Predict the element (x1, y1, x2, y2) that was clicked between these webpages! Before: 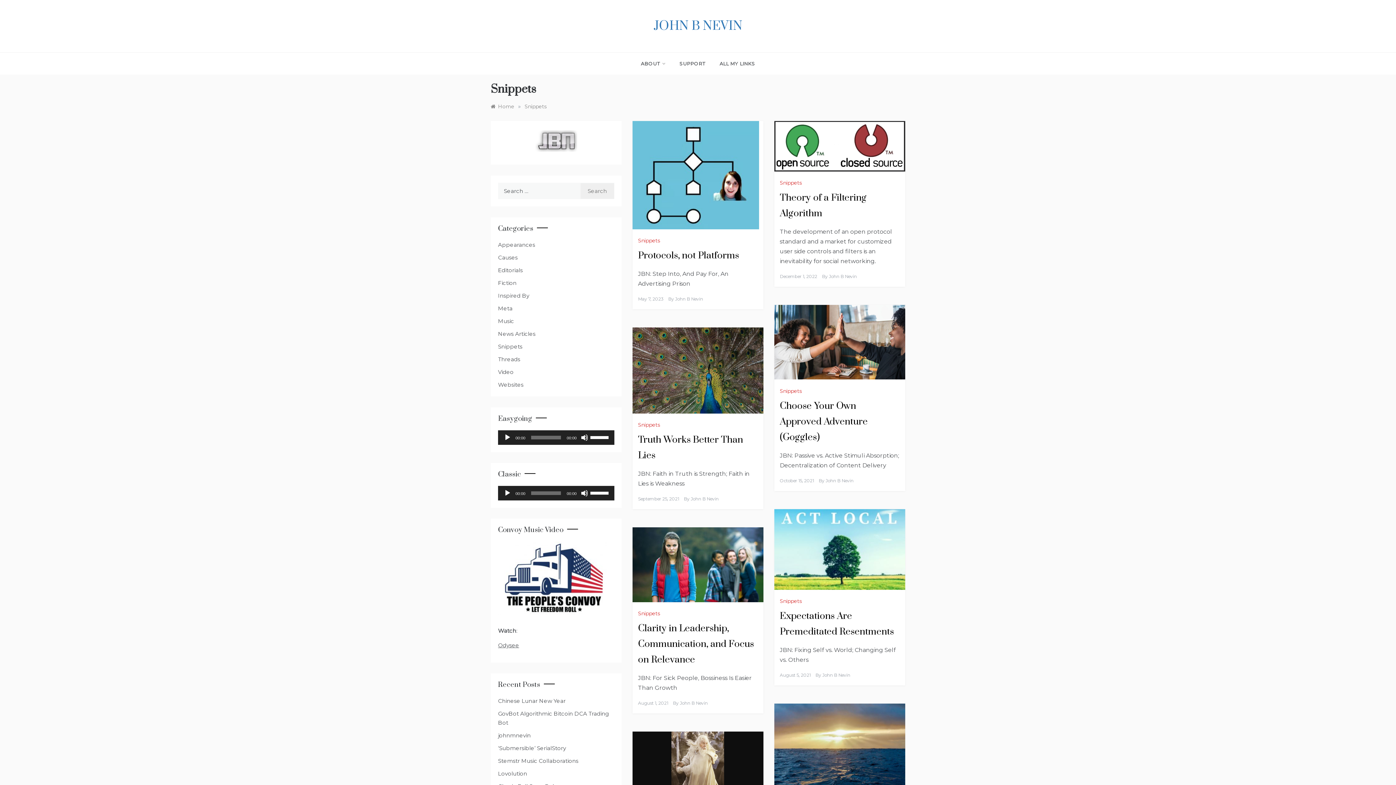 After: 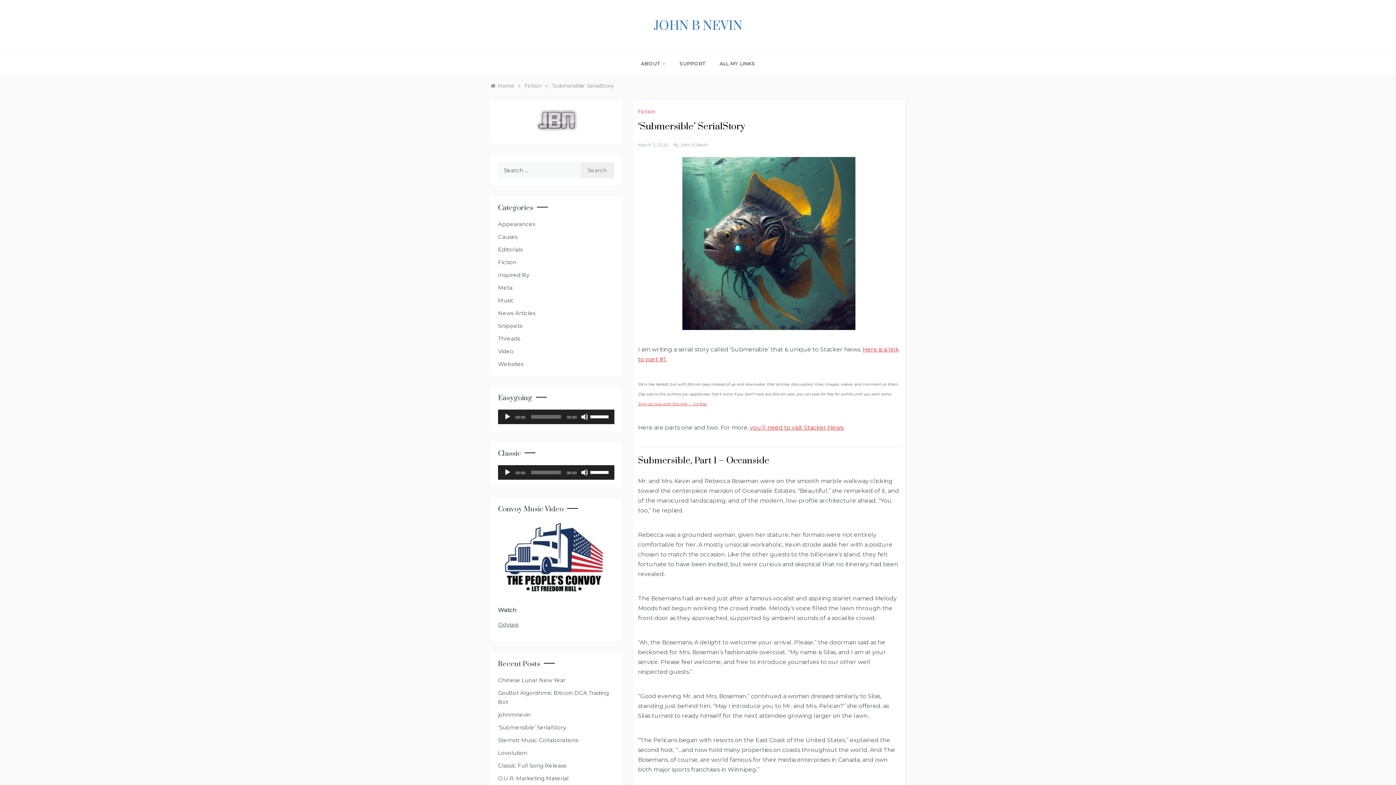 Action: bbox: (498, 745, 566, 752) label: ‘Submersible’ SerialStory